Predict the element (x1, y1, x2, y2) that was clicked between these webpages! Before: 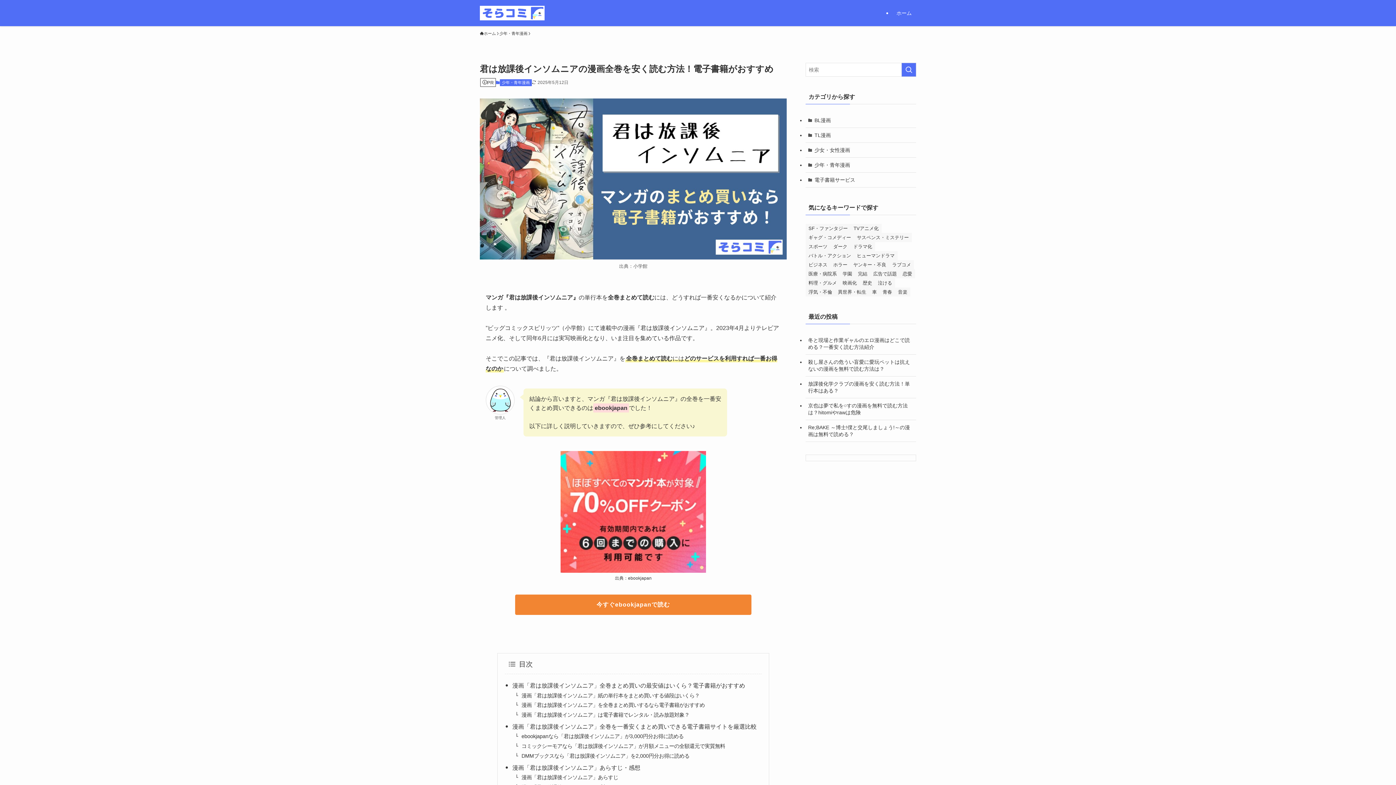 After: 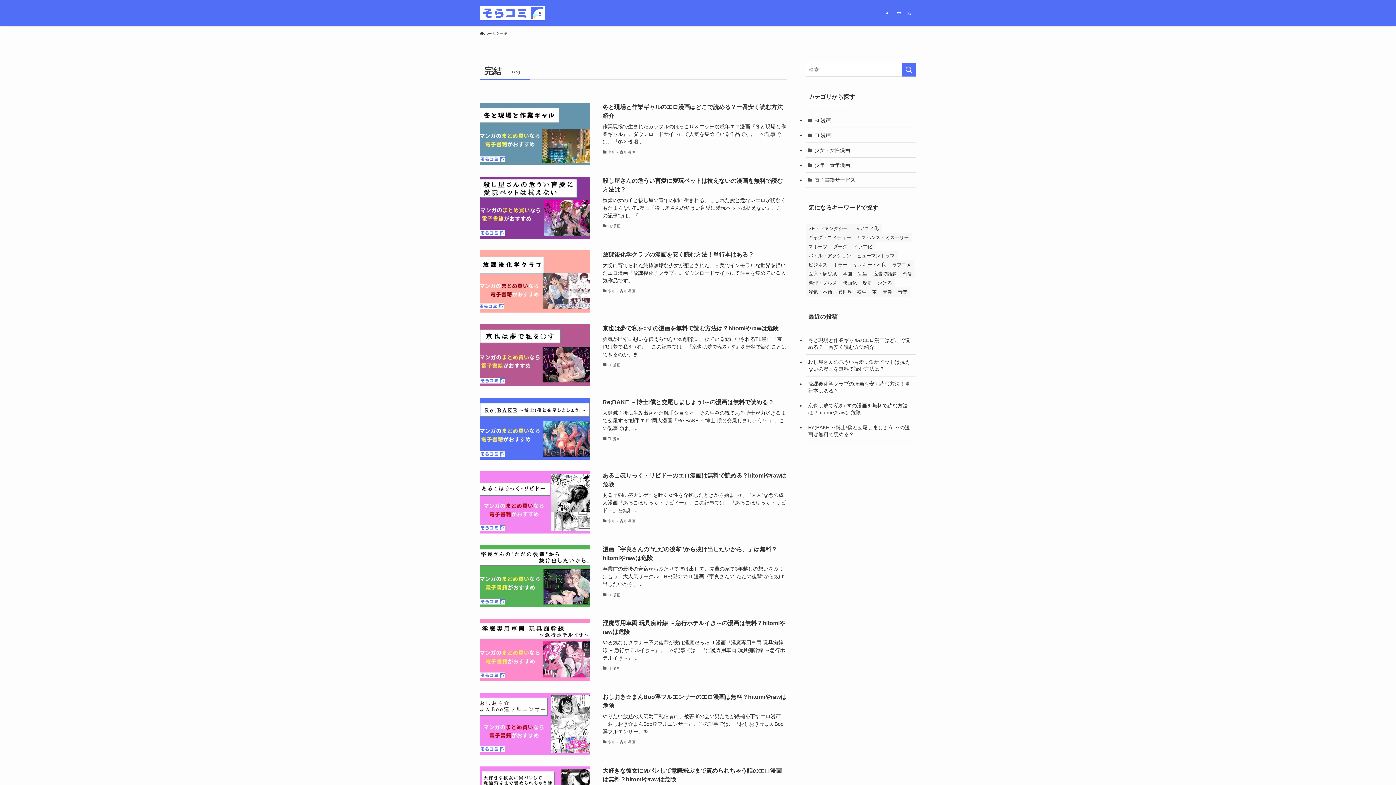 Action: label: 完結 (275個の項目) bbox: (855, 269, 870, 278)